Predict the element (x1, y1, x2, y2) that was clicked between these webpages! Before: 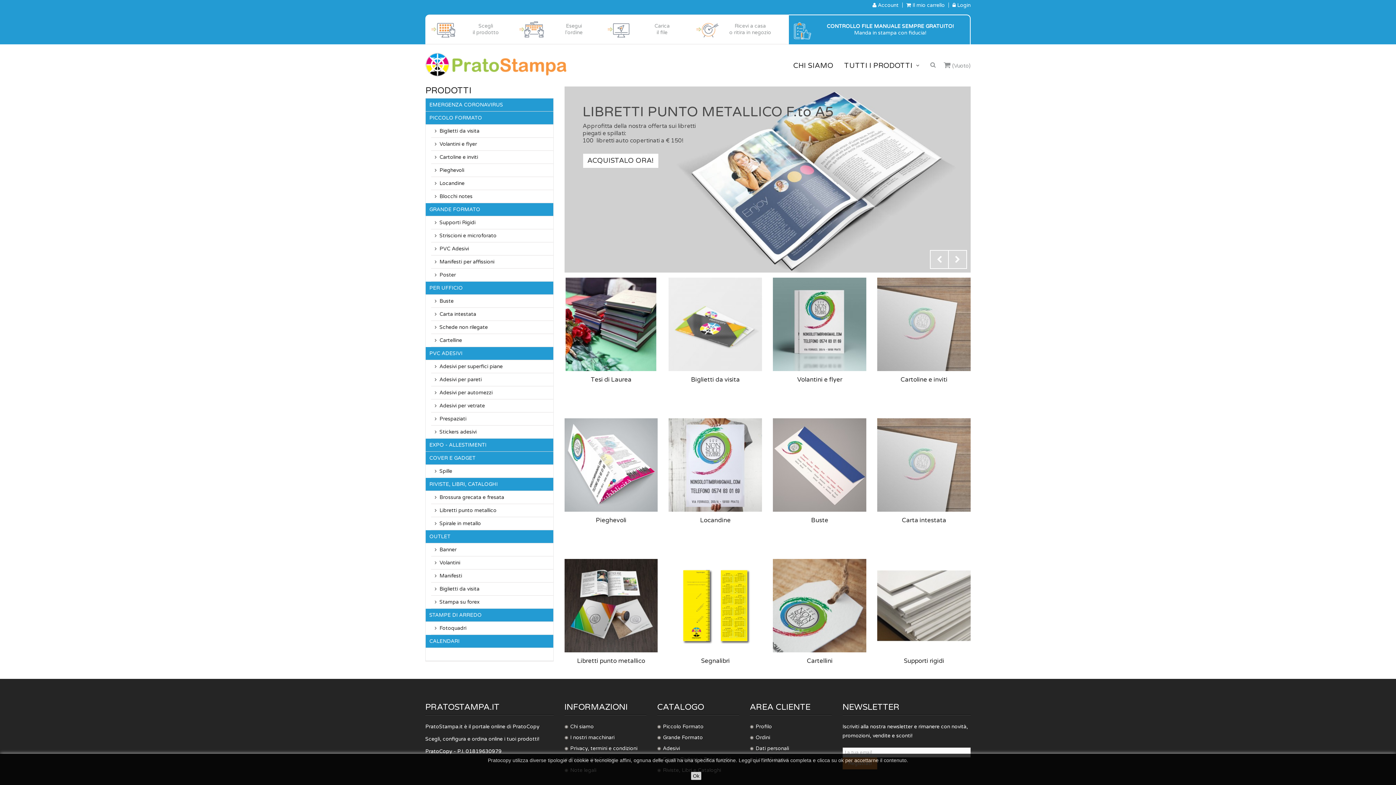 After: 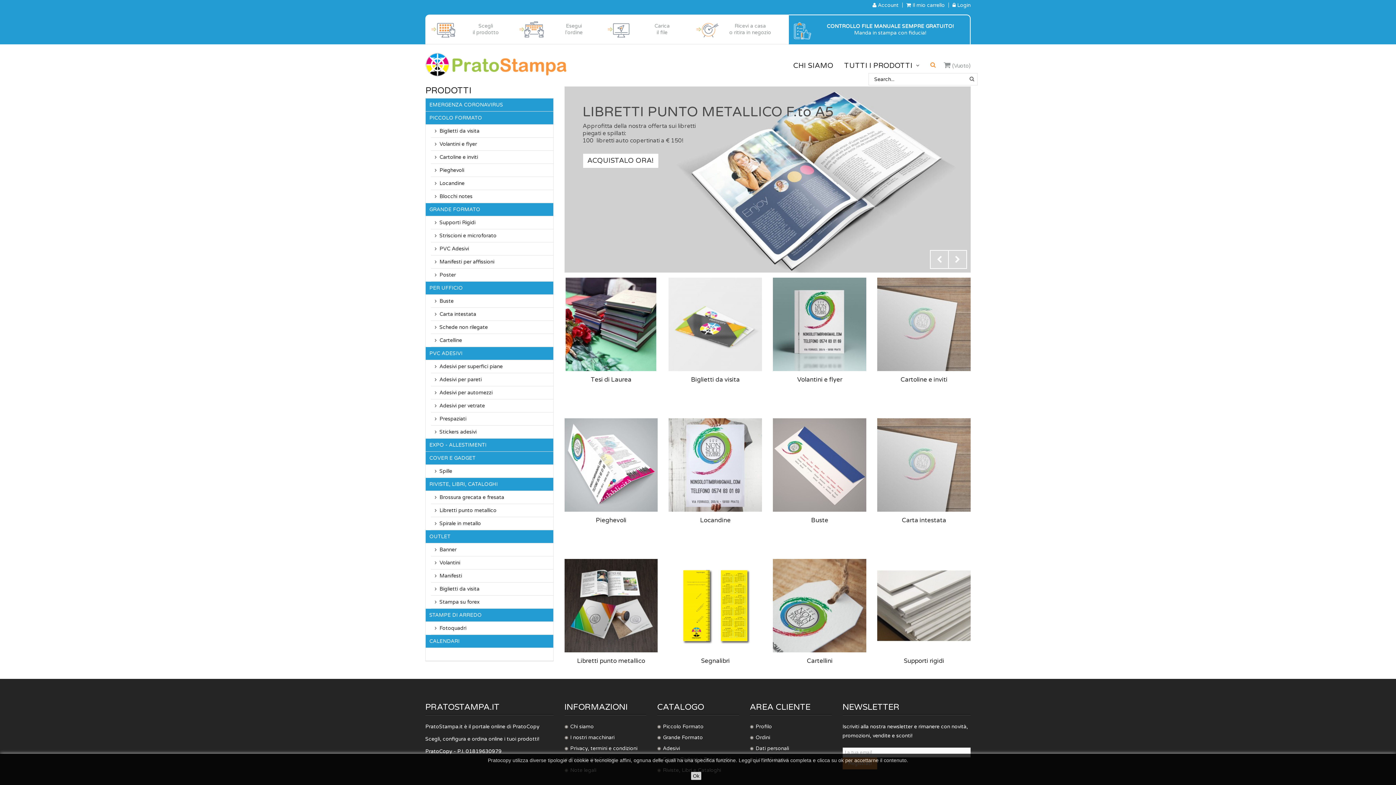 Action: bbox: (930, 61, 936, 68)